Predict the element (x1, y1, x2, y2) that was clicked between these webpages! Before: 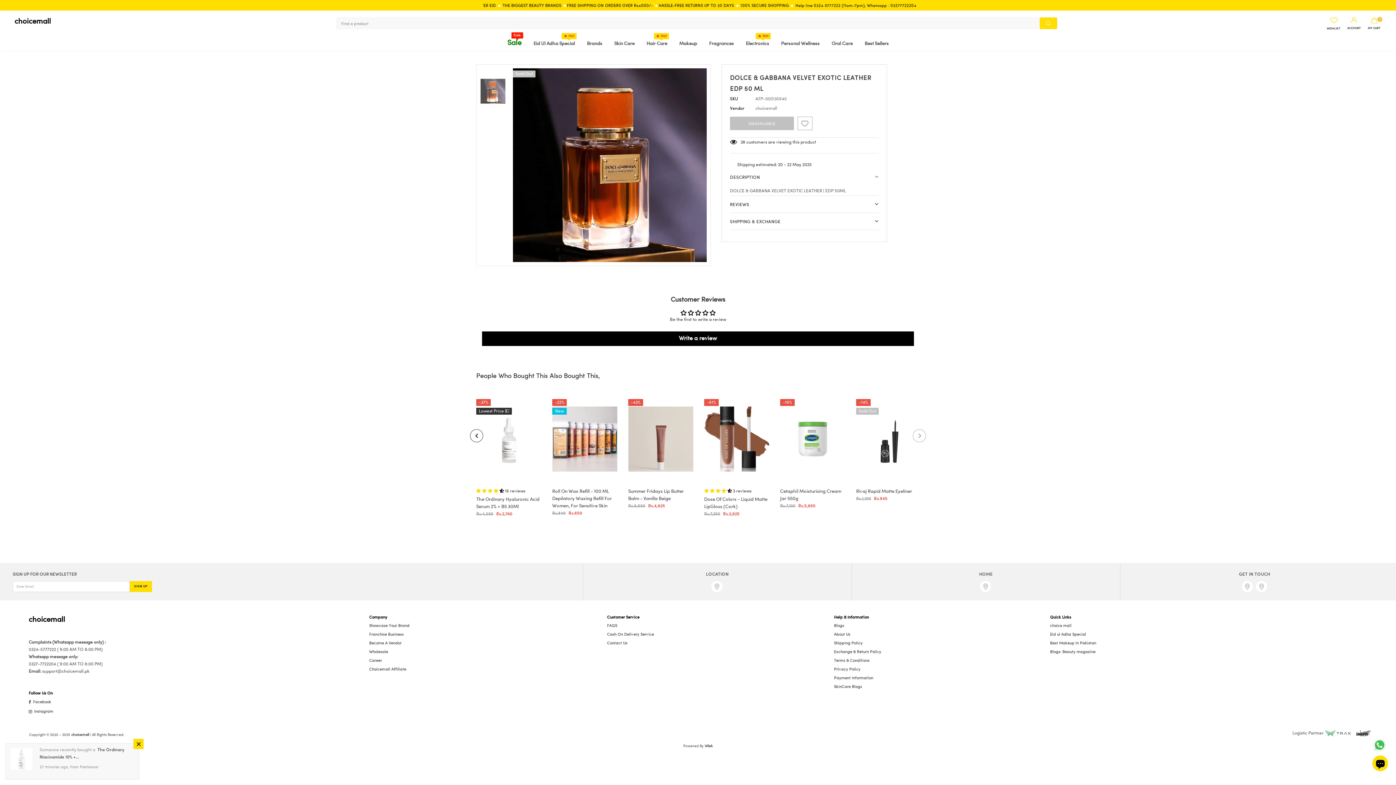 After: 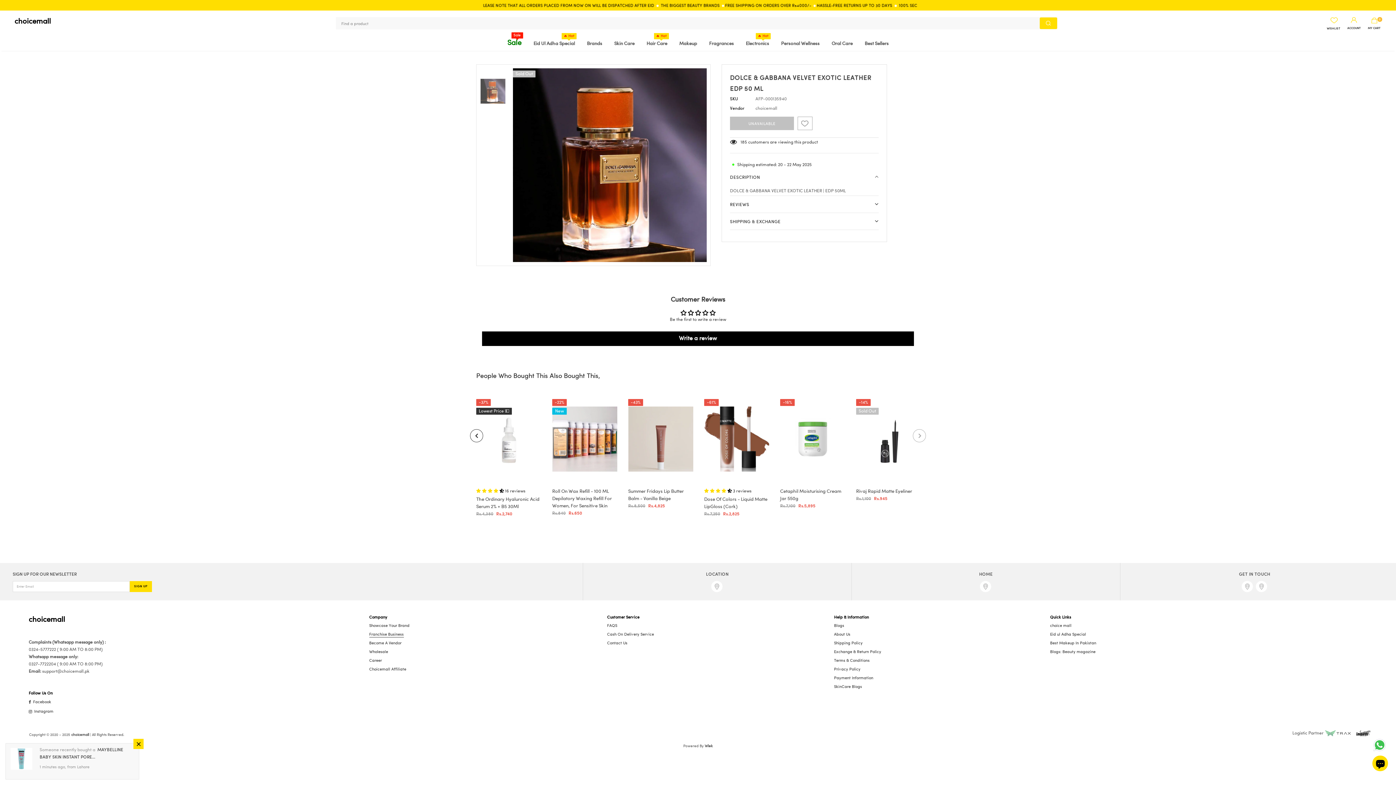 Action: label: Franchise Business bbox: (369, 630, 403, 639)